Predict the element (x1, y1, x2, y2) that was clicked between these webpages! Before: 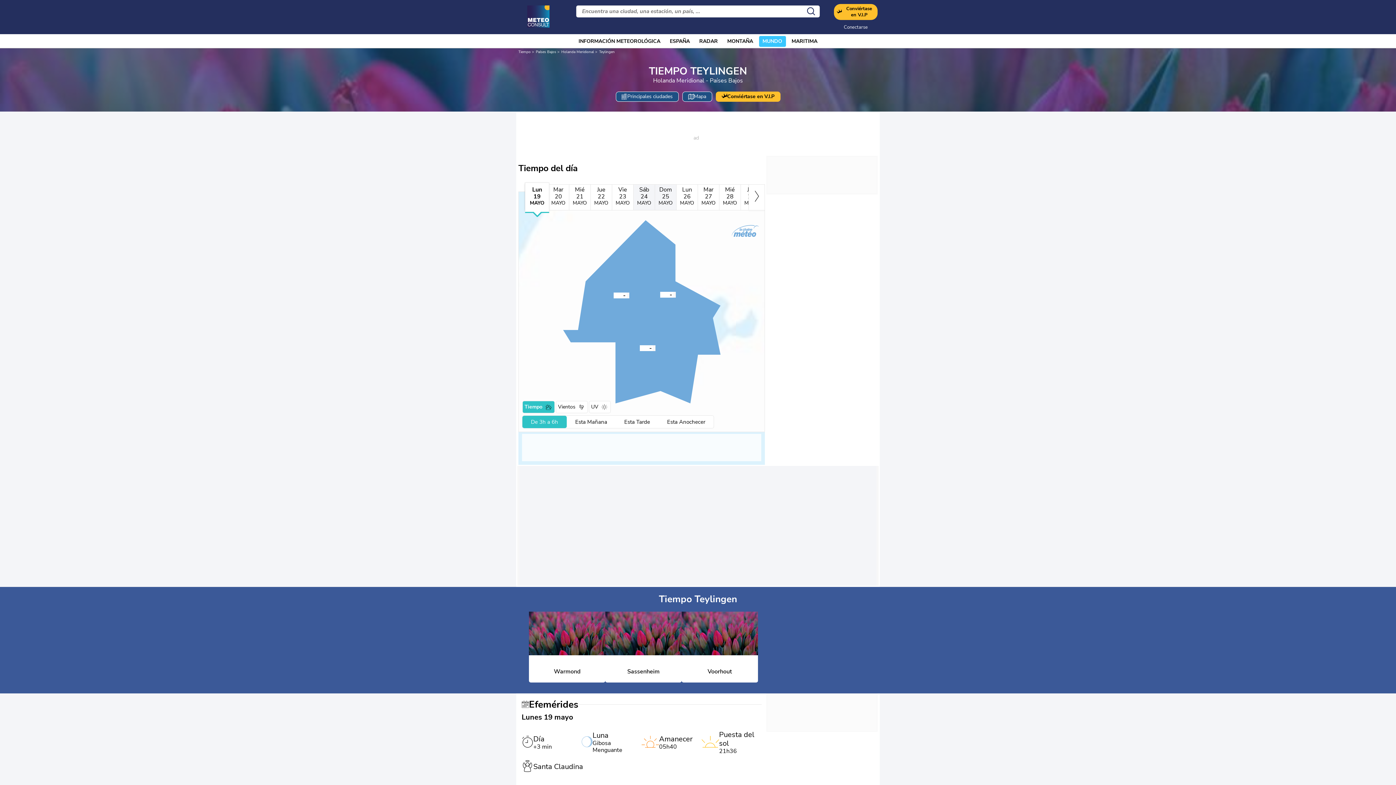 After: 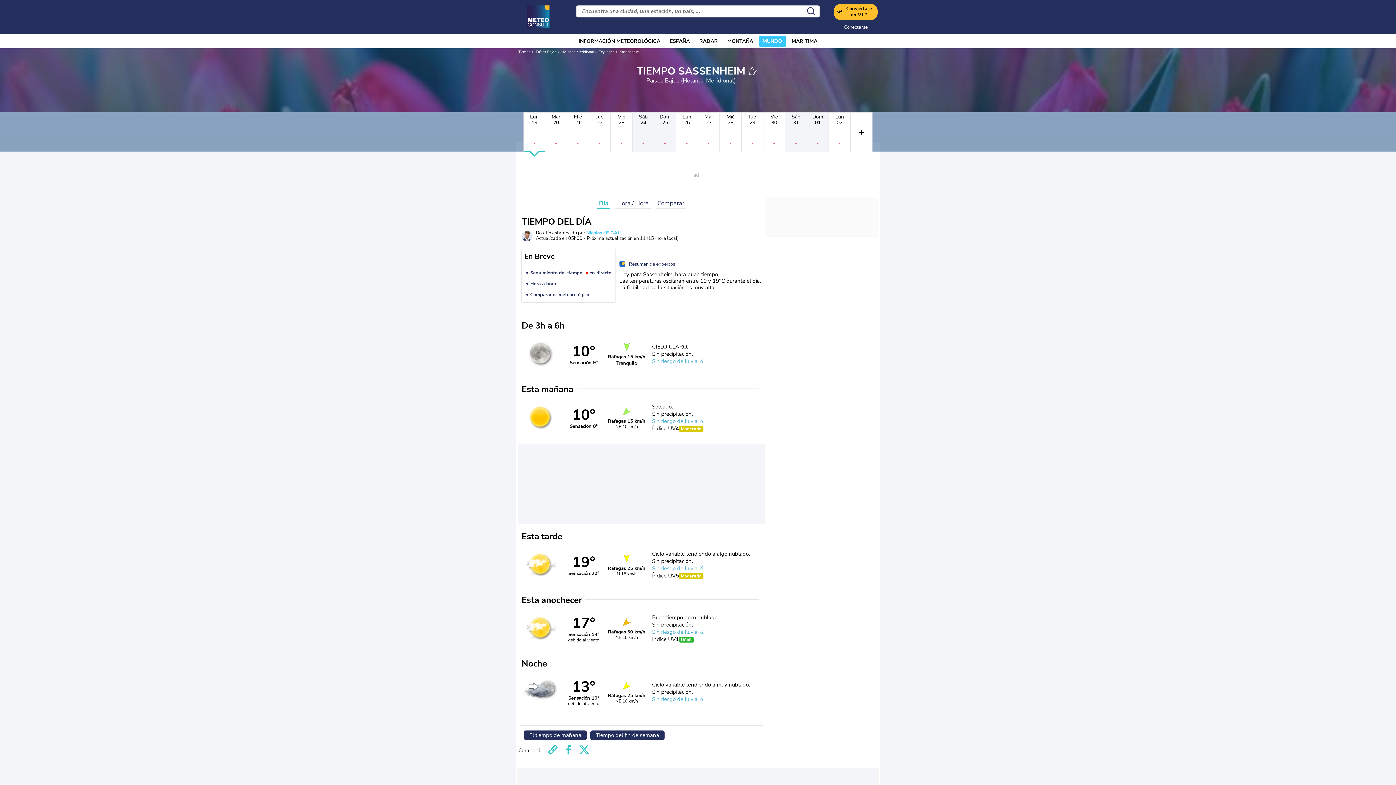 Action: bbox: (658, 292, 662, 296)